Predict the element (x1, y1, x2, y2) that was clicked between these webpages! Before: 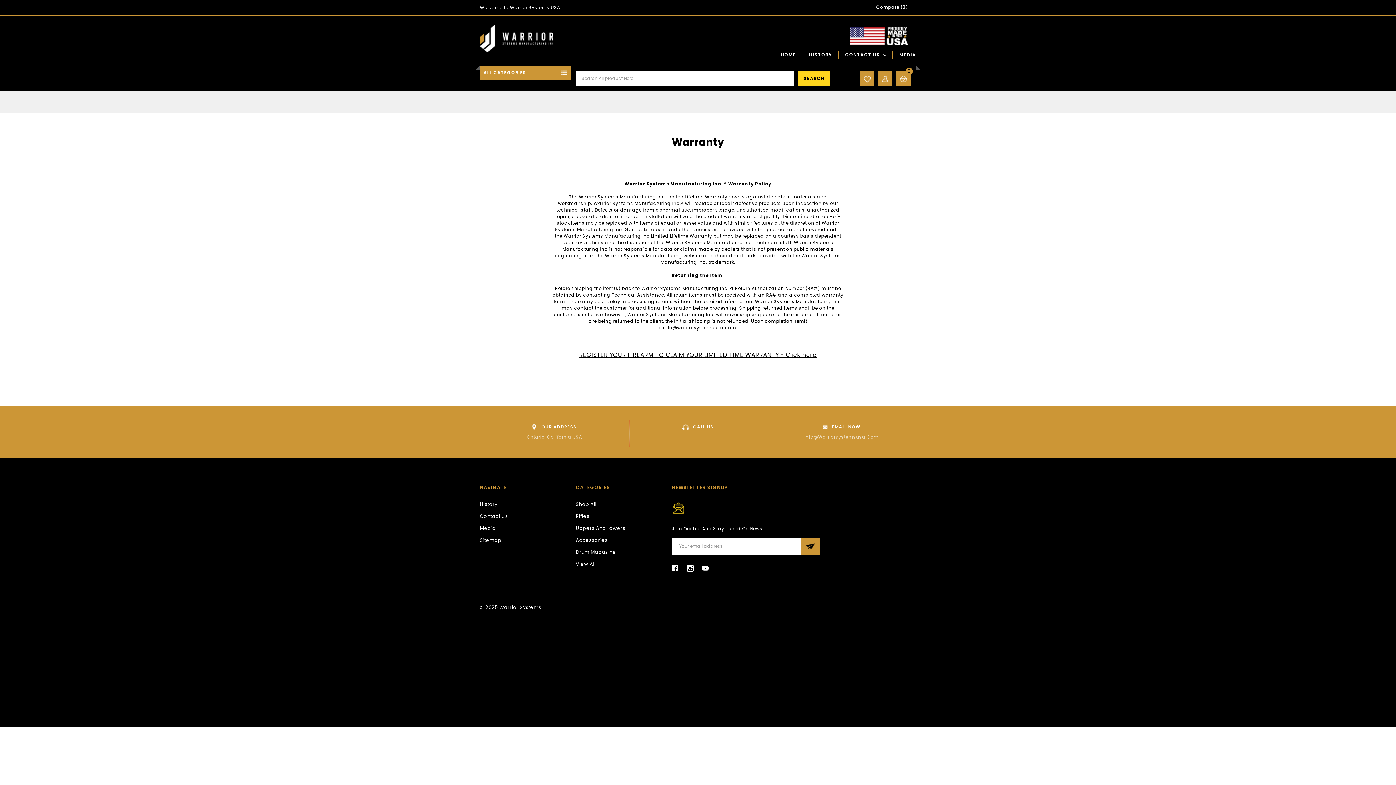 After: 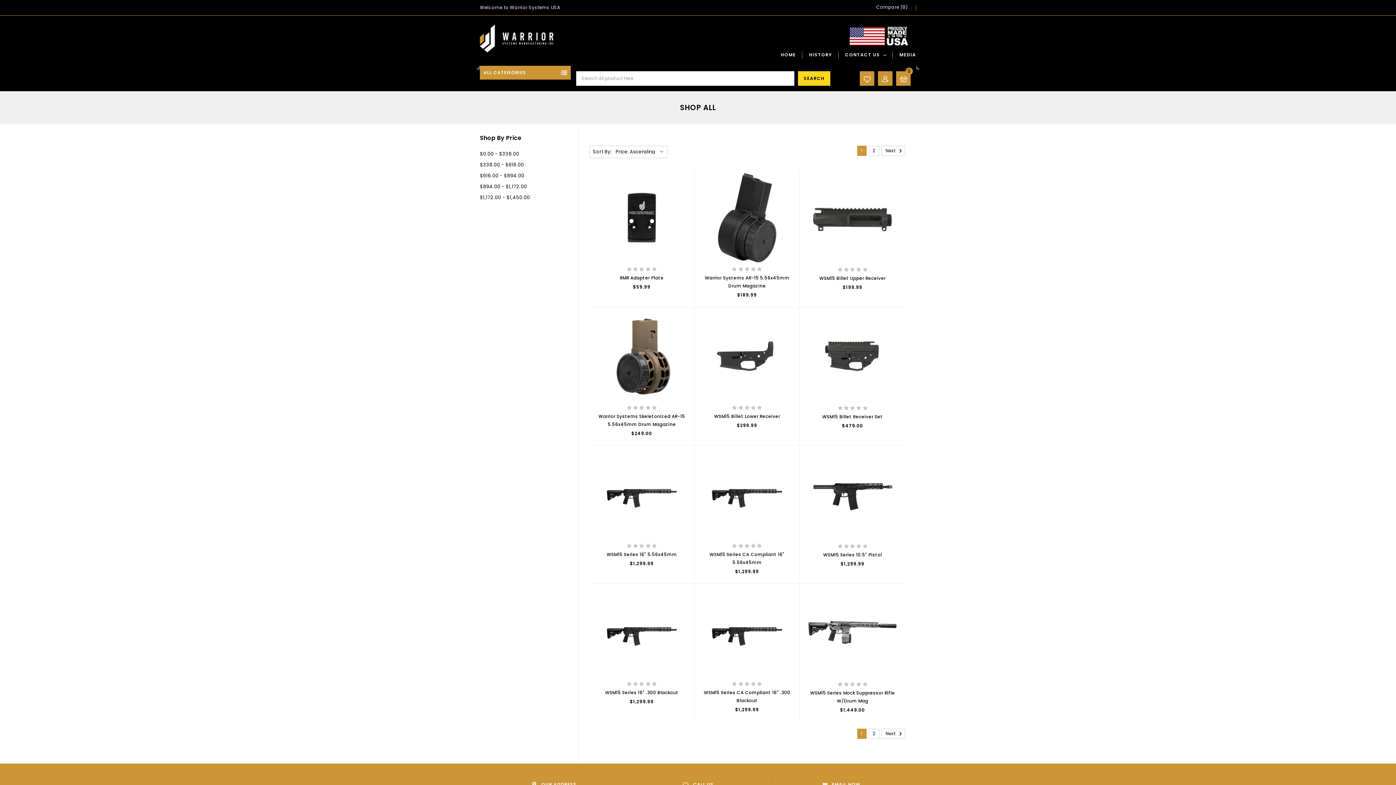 Action: label: Shop All bbox: (576, 501, 596, 508)